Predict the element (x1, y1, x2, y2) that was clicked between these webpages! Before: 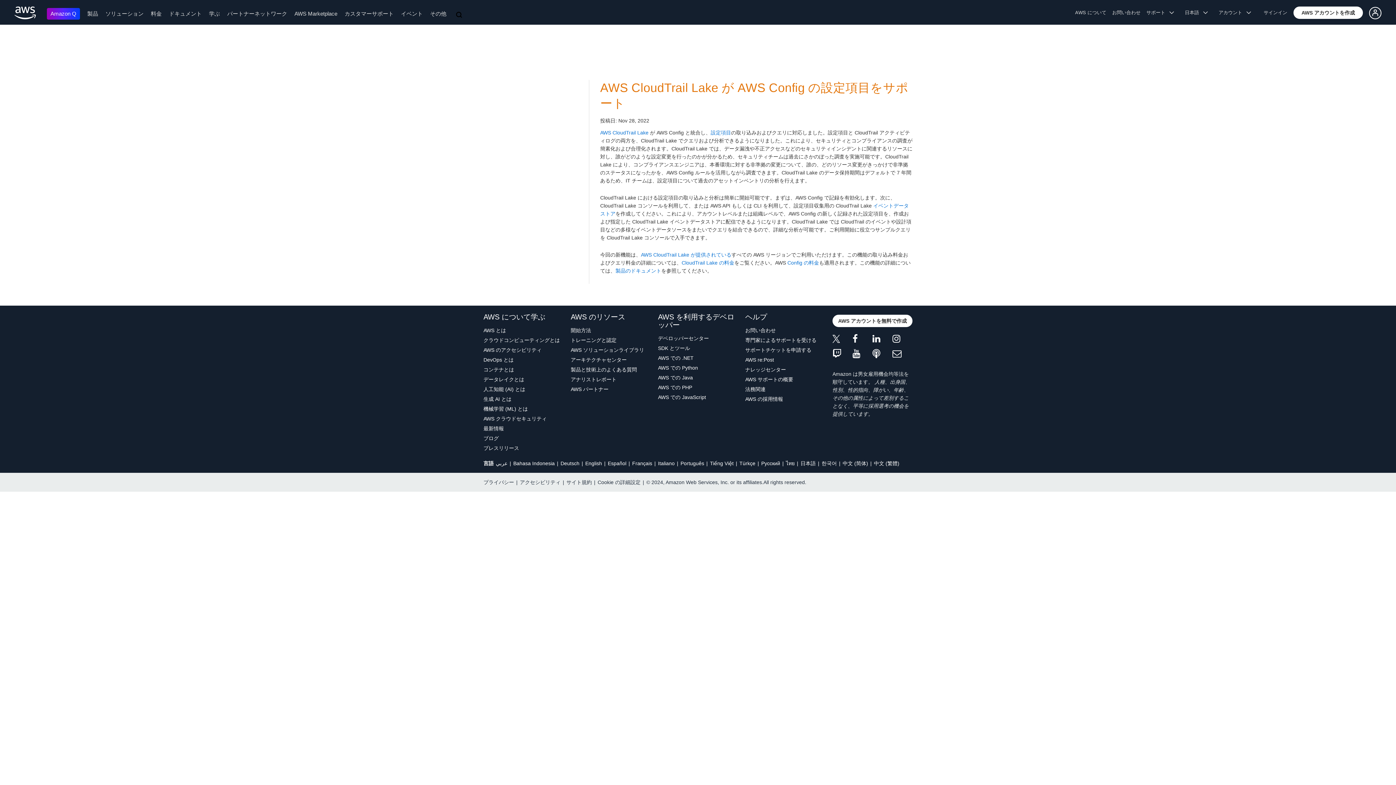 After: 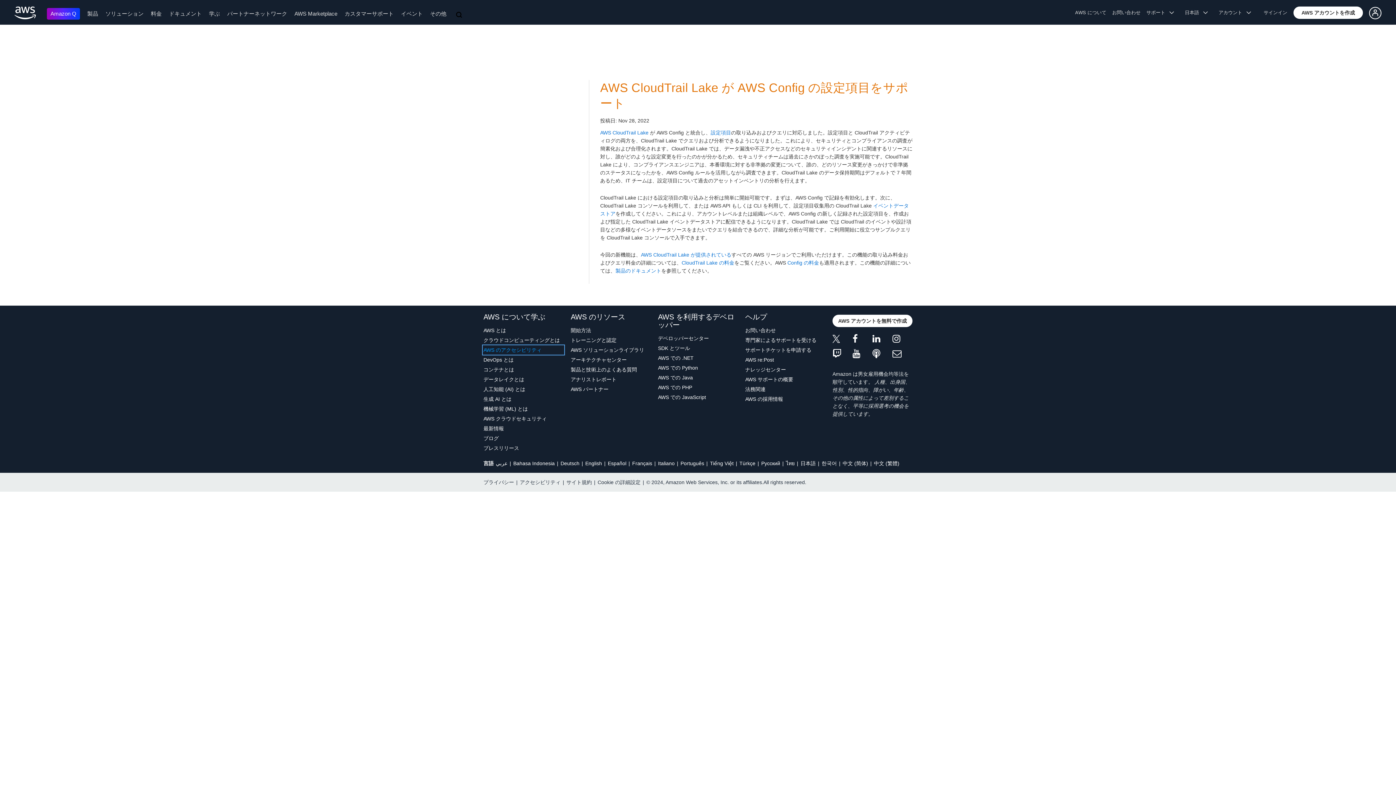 Action: bbox: (483, 346, 563, 354) label: AWS のアクセシビリティ